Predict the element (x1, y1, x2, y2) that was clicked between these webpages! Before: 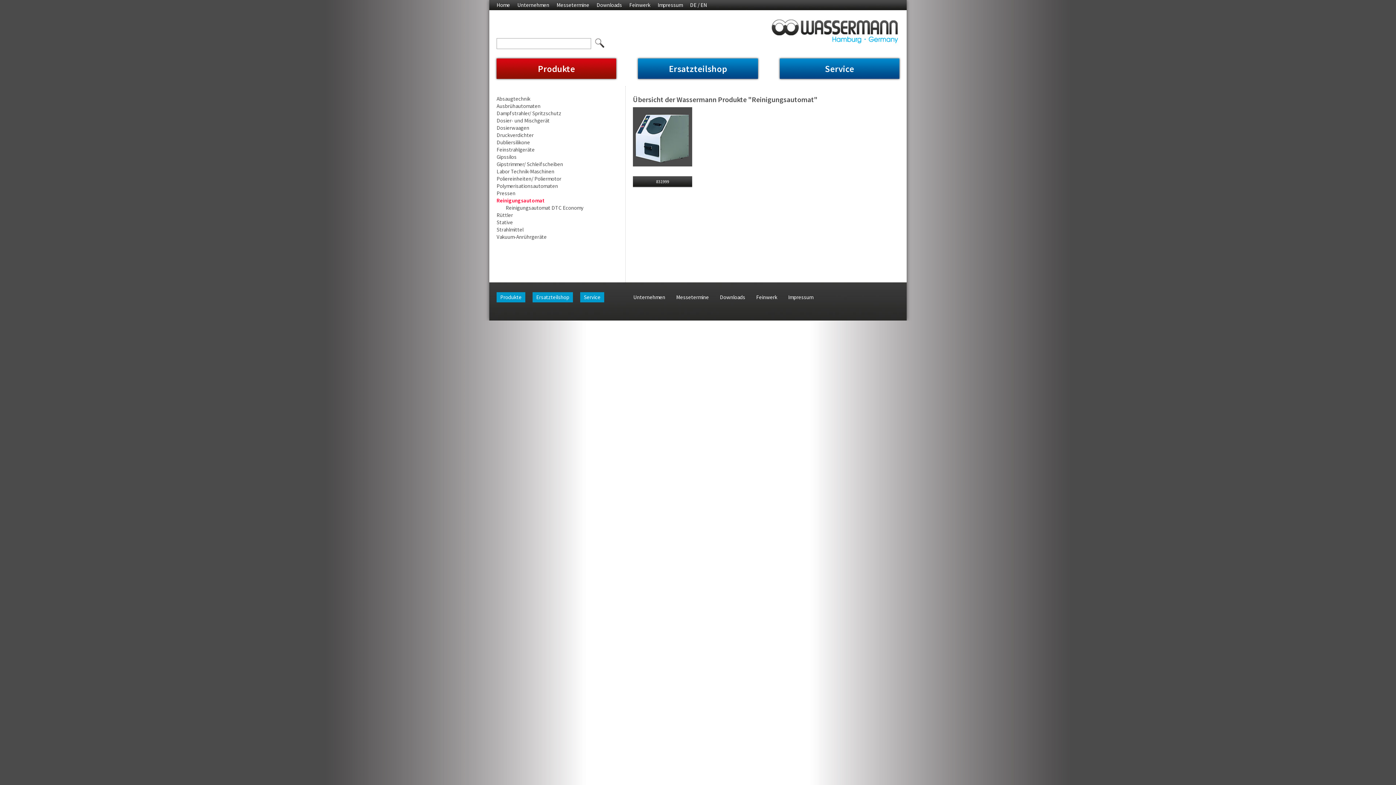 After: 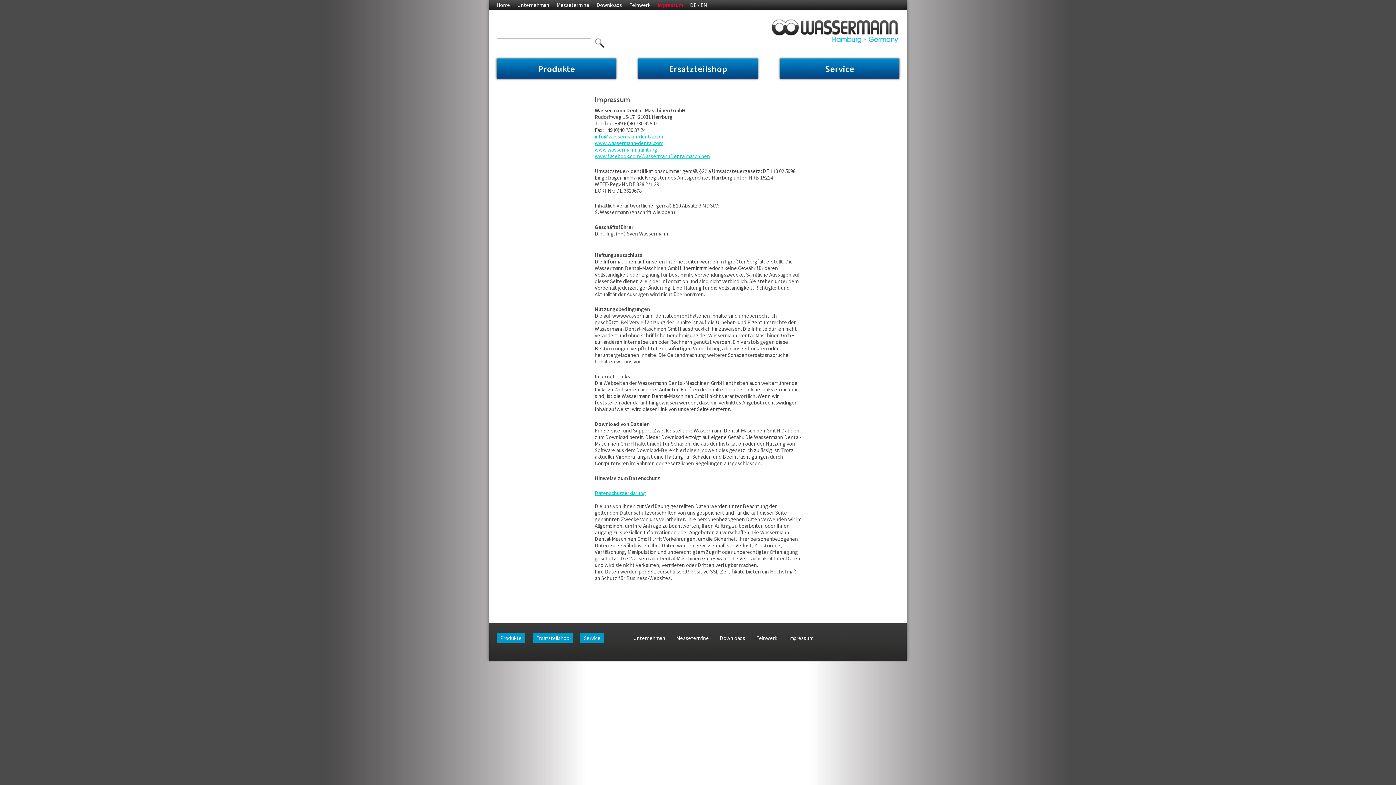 Action: label: Impressum bbox: (784, 292, 817, 302)